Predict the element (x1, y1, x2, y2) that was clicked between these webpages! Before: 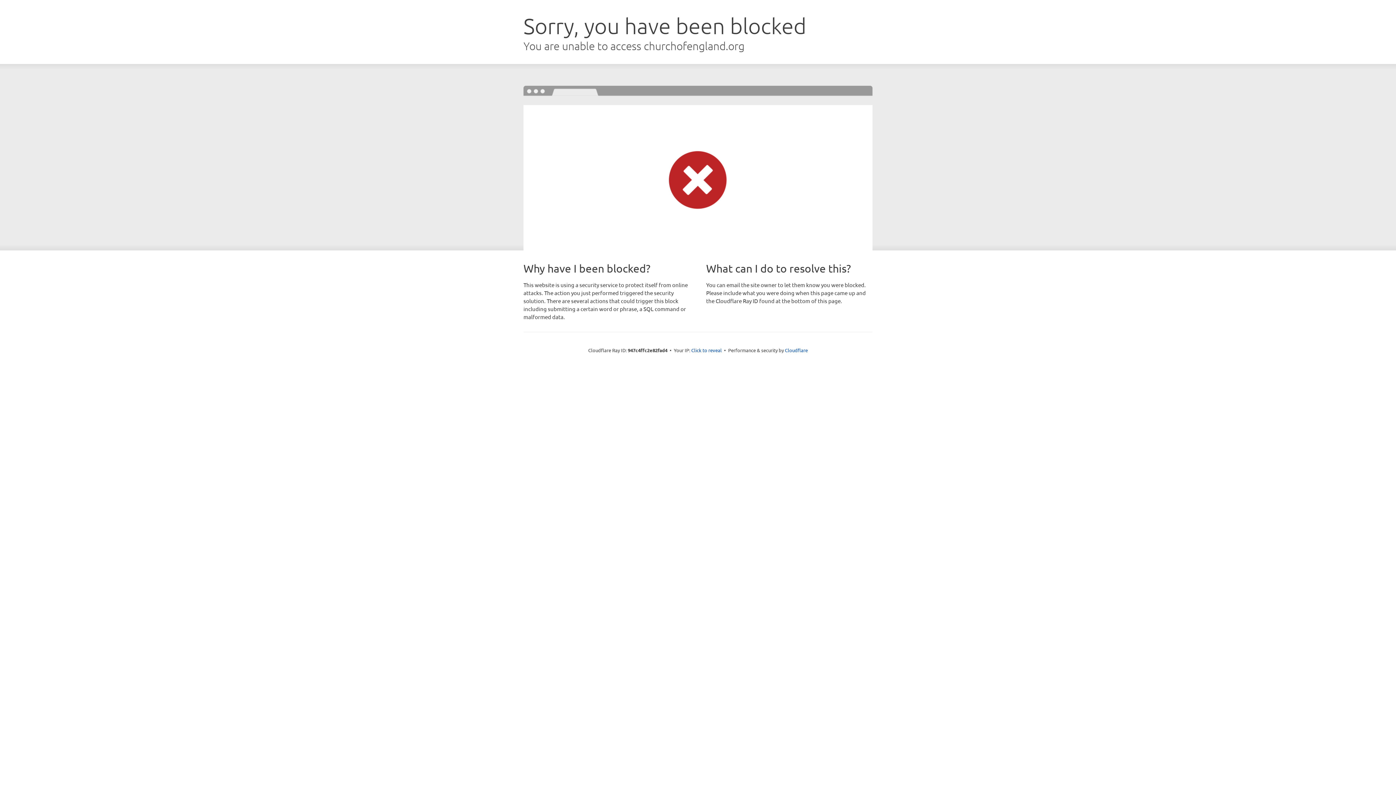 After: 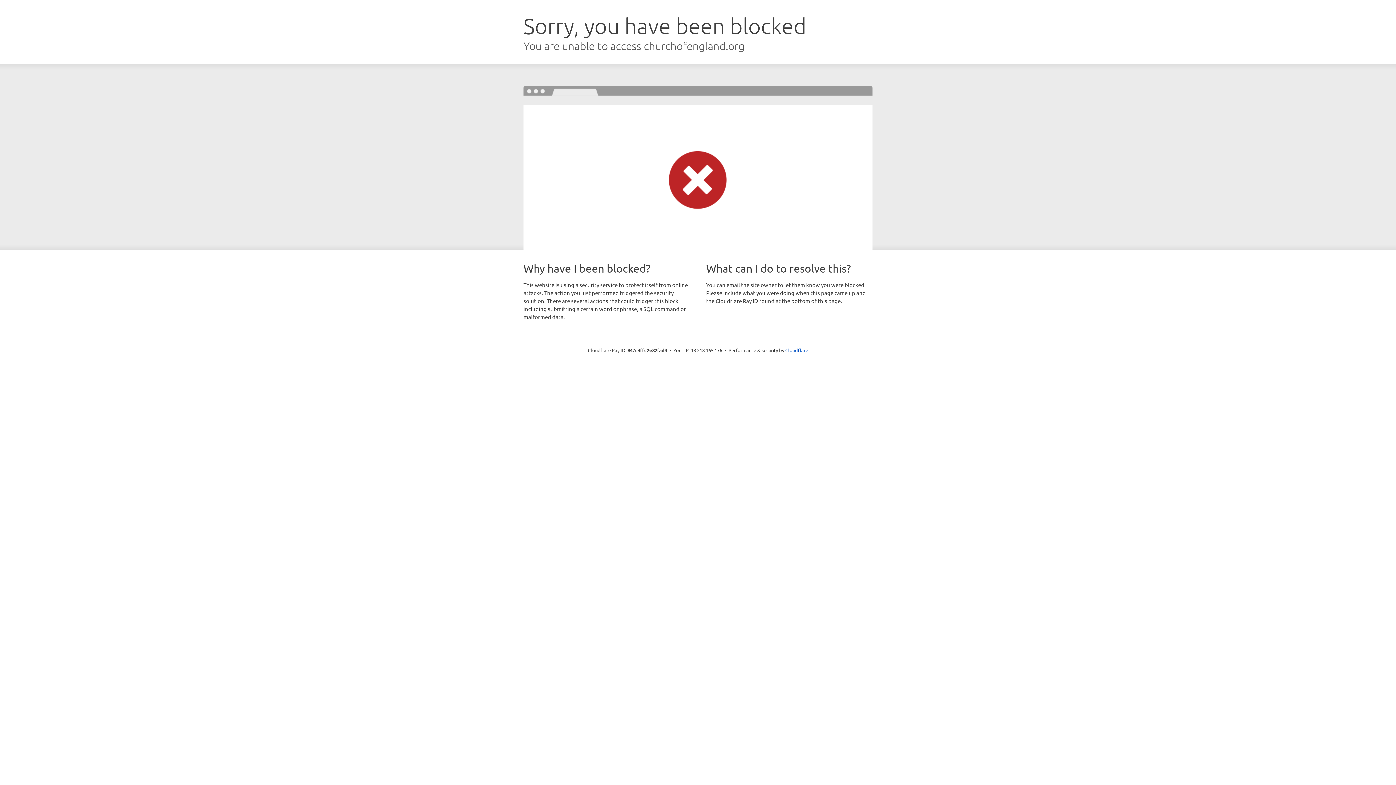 Action: bbox: (691, 346, 722, 353) label: Click to reveal